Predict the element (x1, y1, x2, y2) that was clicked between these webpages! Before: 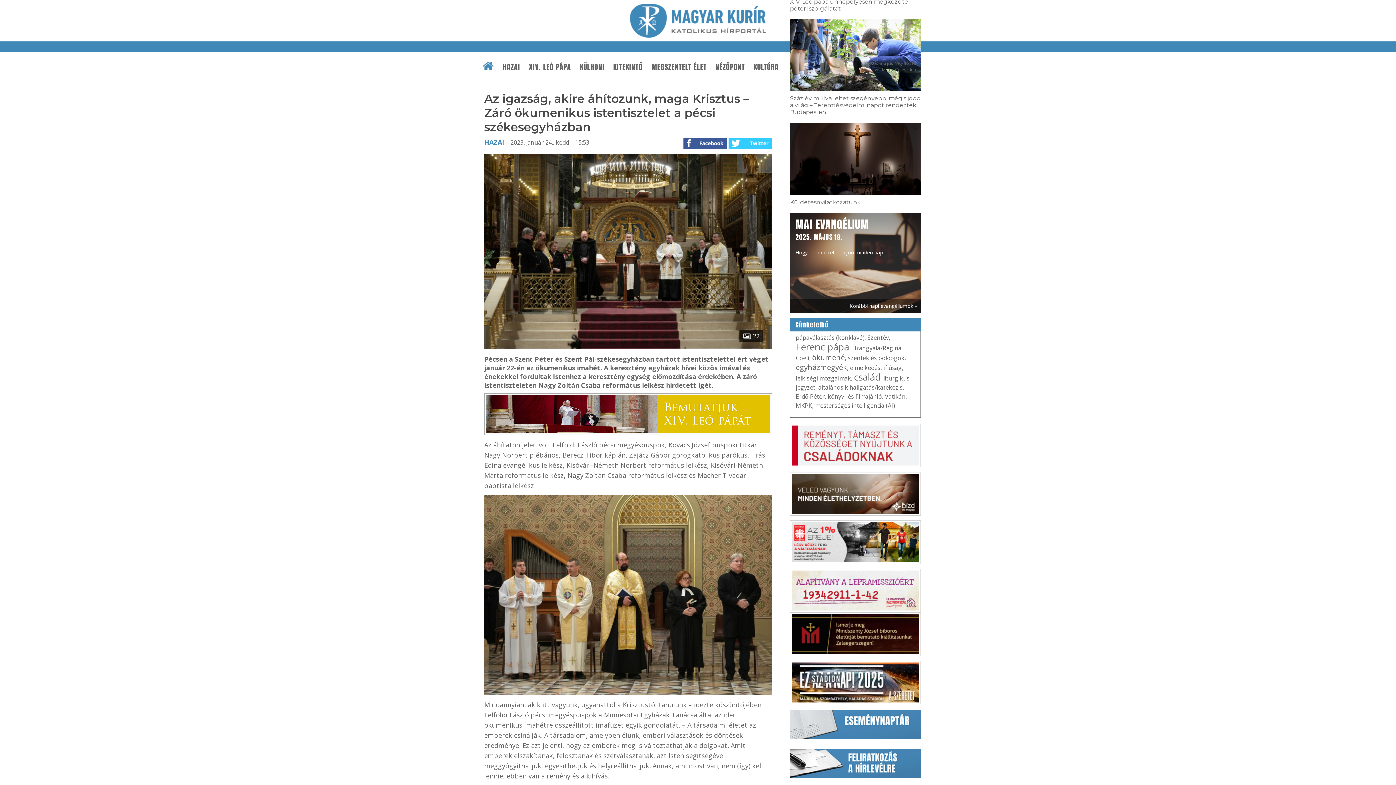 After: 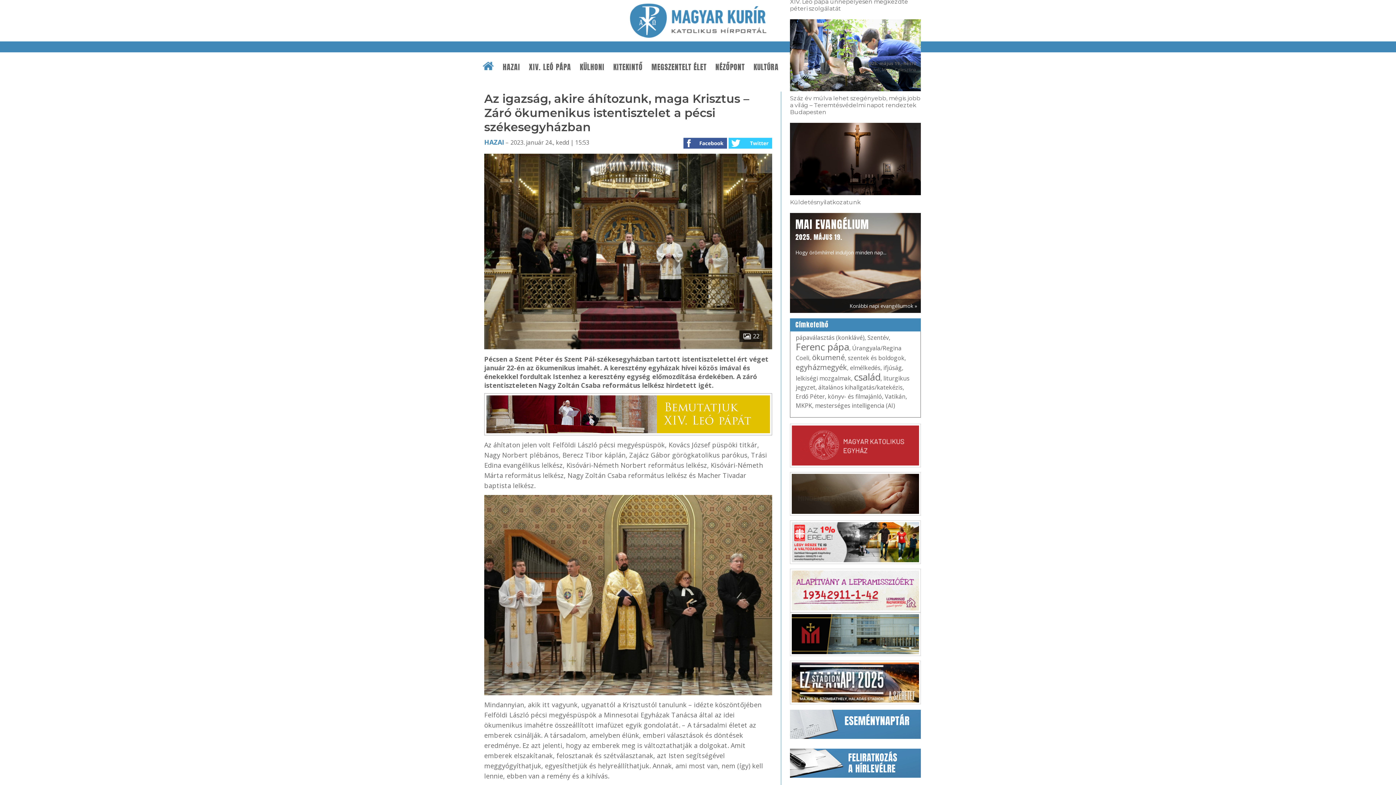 Action: bbox: (790, 612, 921, 656)